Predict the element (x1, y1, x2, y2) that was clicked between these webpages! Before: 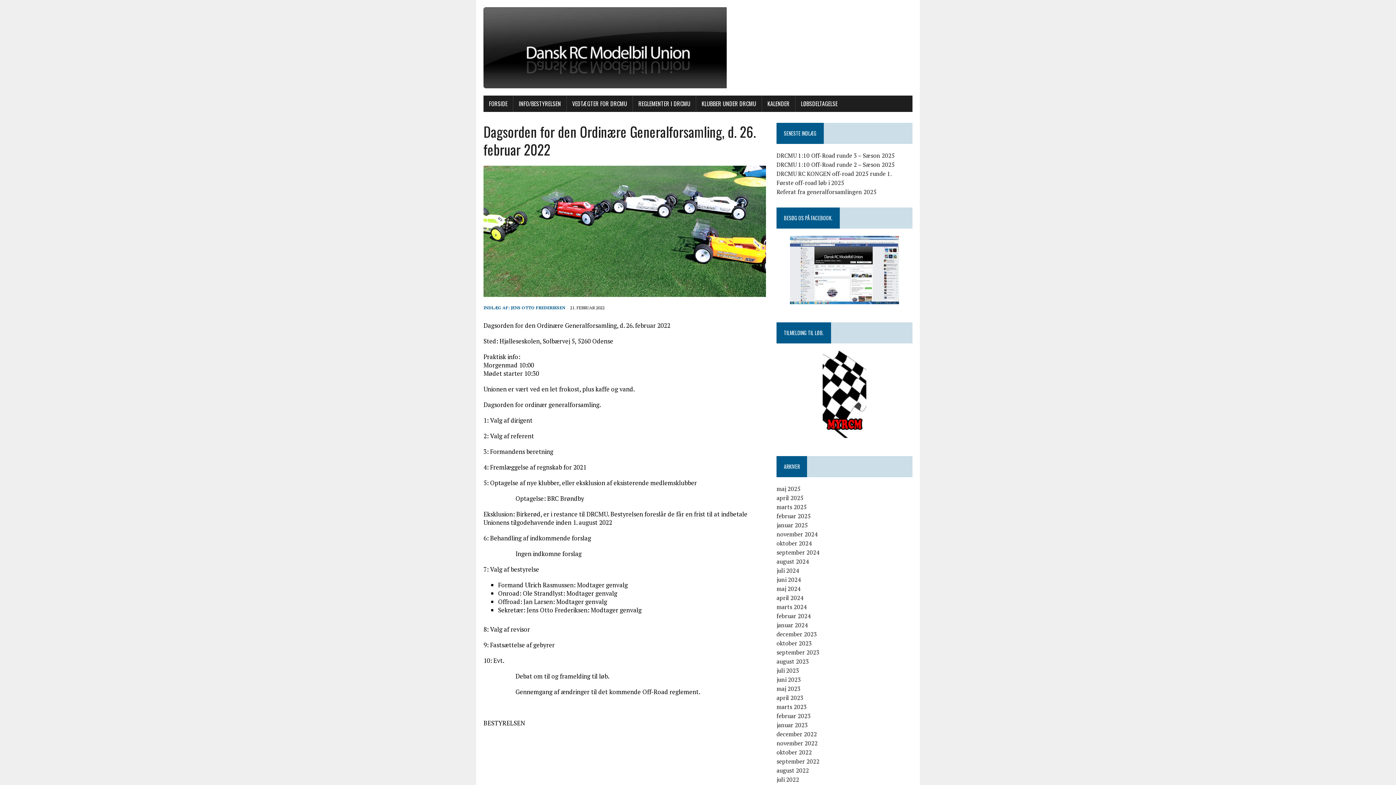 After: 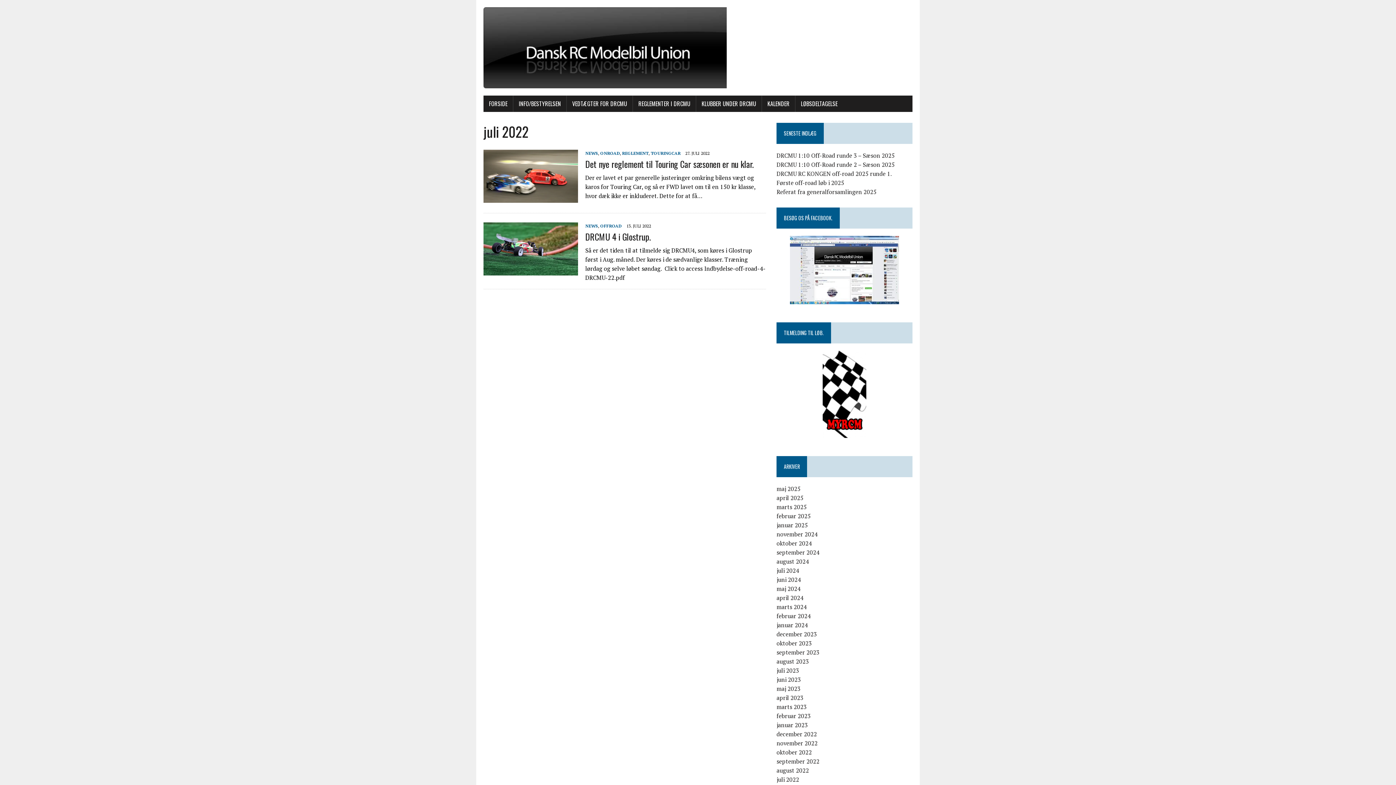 Action: label: juli 2022 bbox: (776, 775, 799, 783)